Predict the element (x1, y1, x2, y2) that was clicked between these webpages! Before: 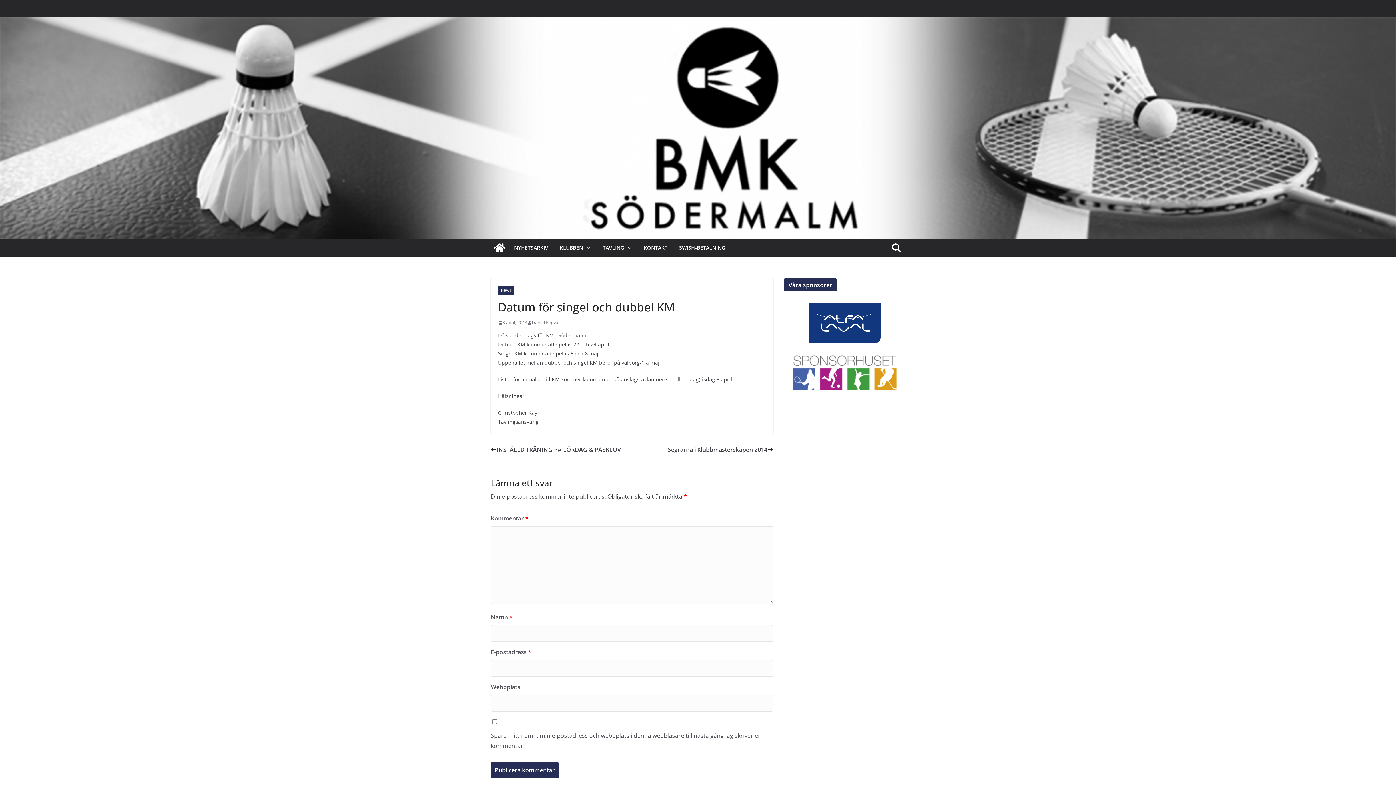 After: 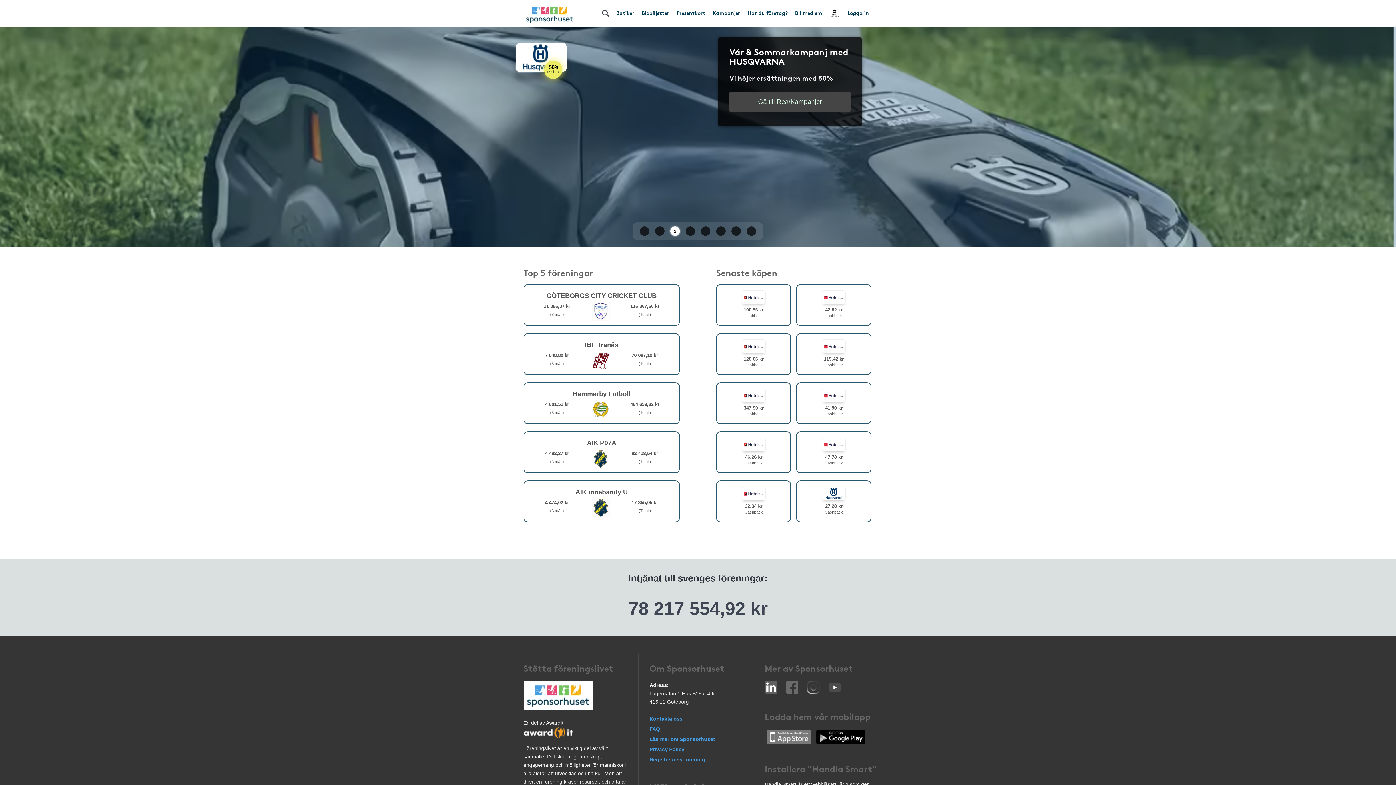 Action: bbox: (792, 355, 896, 390)